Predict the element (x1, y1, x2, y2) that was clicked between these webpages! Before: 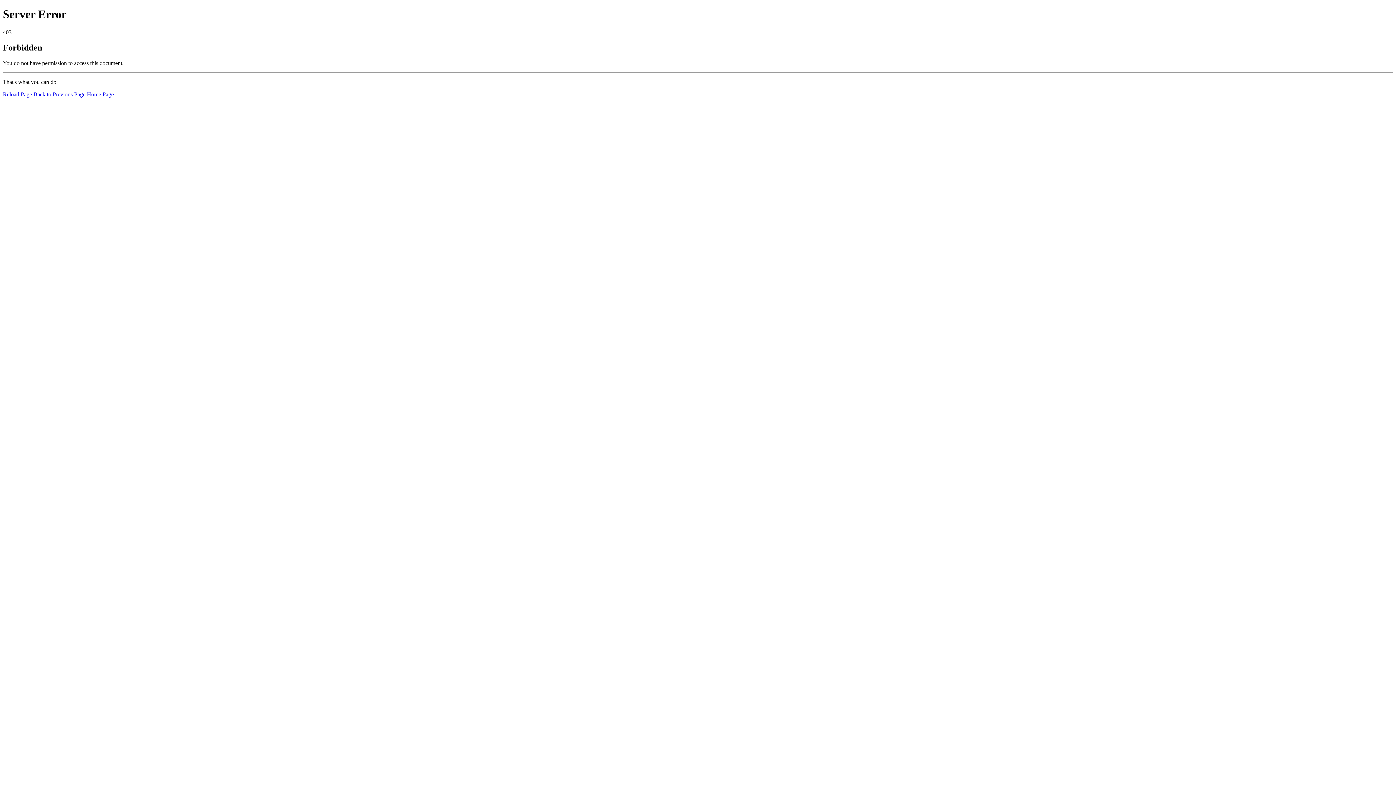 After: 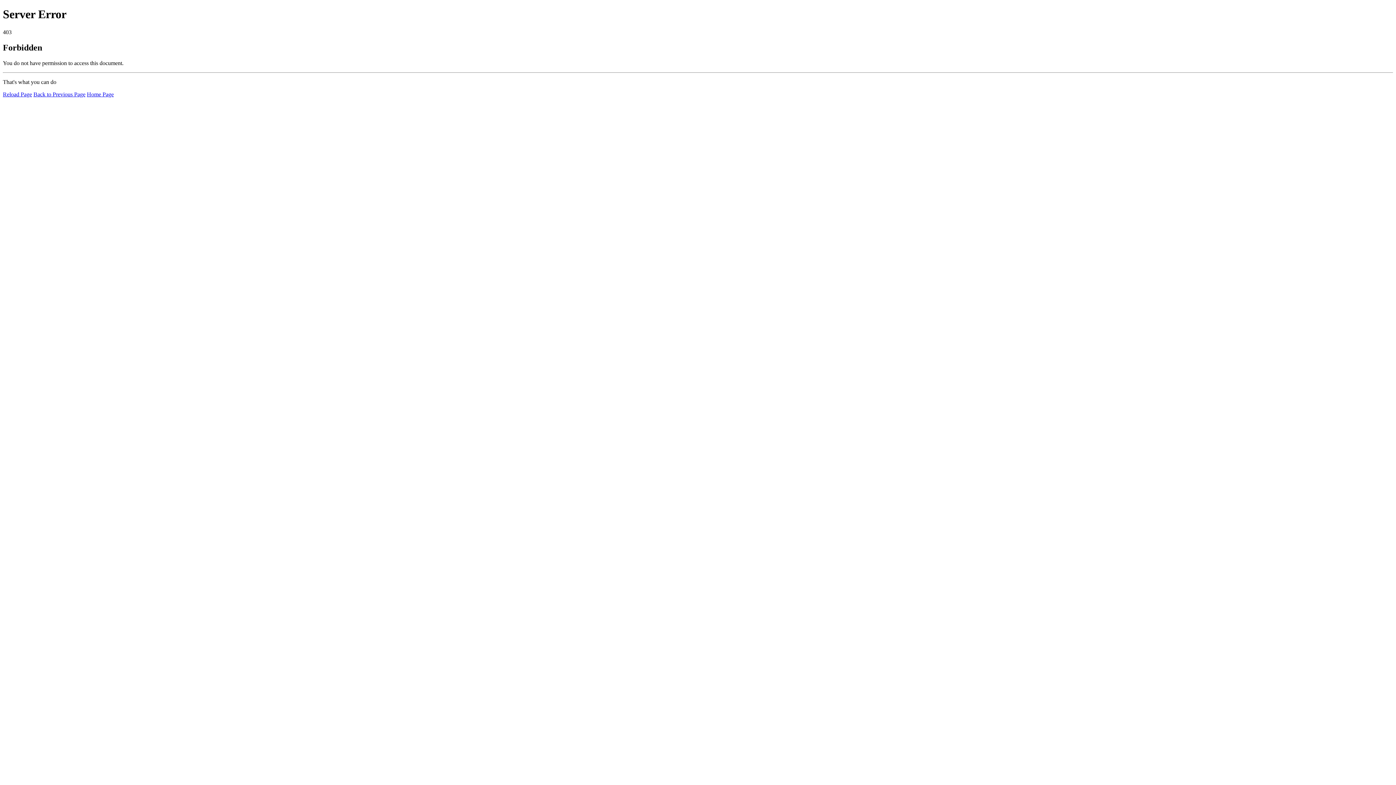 Action: label: Reload Page bbox: (2, 91, 32, 97)